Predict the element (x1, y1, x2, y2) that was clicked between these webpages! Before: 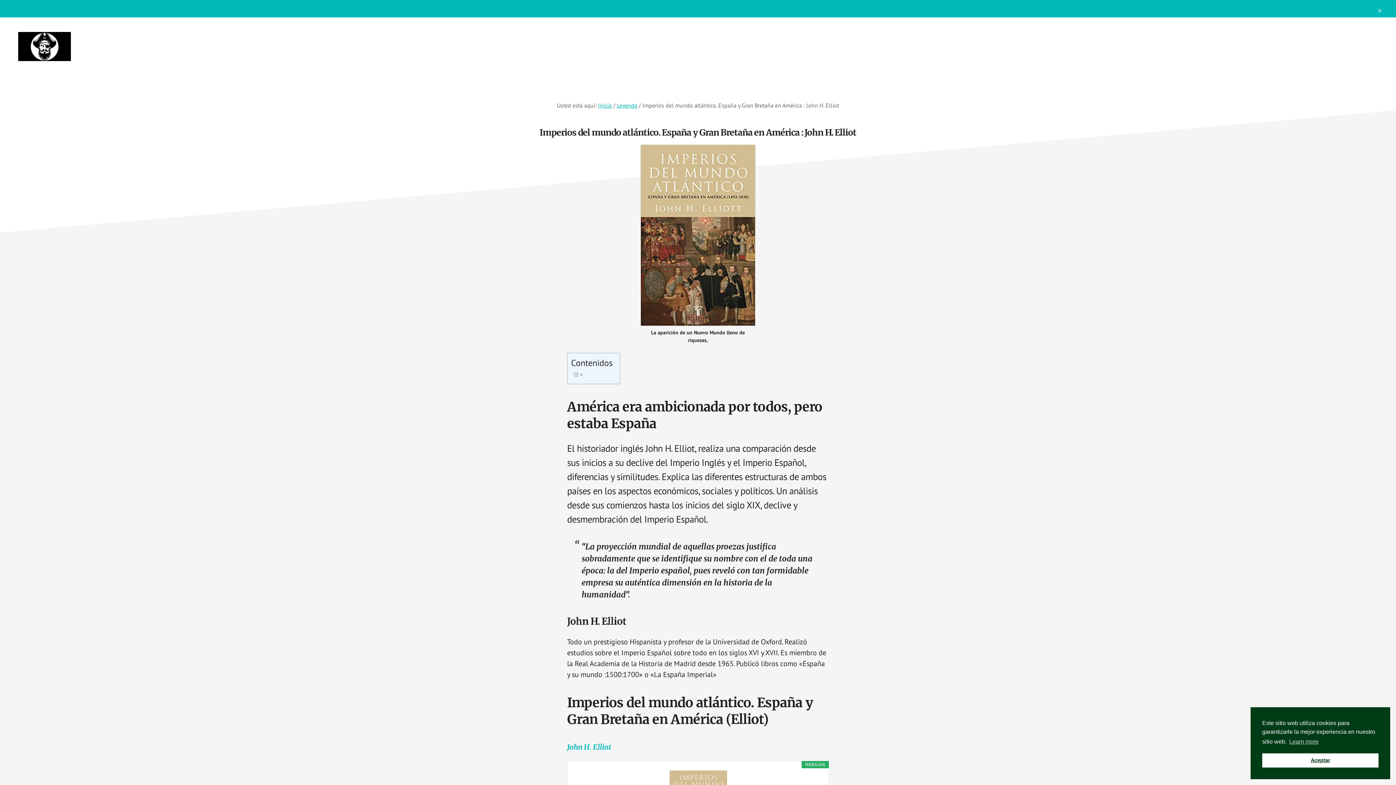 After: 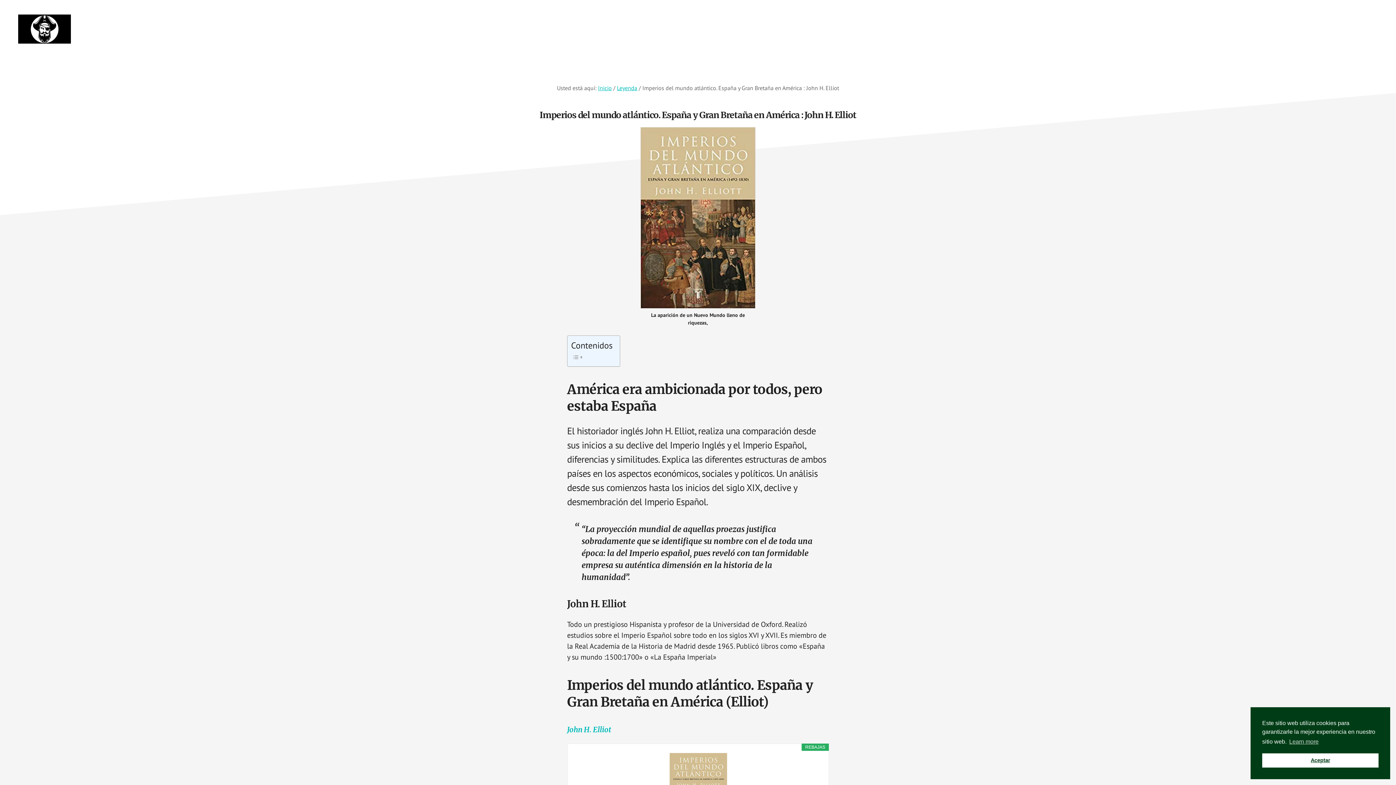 Action: bbox: (1364, 0, 1396, 17) label: CLOSE TOP BANNER